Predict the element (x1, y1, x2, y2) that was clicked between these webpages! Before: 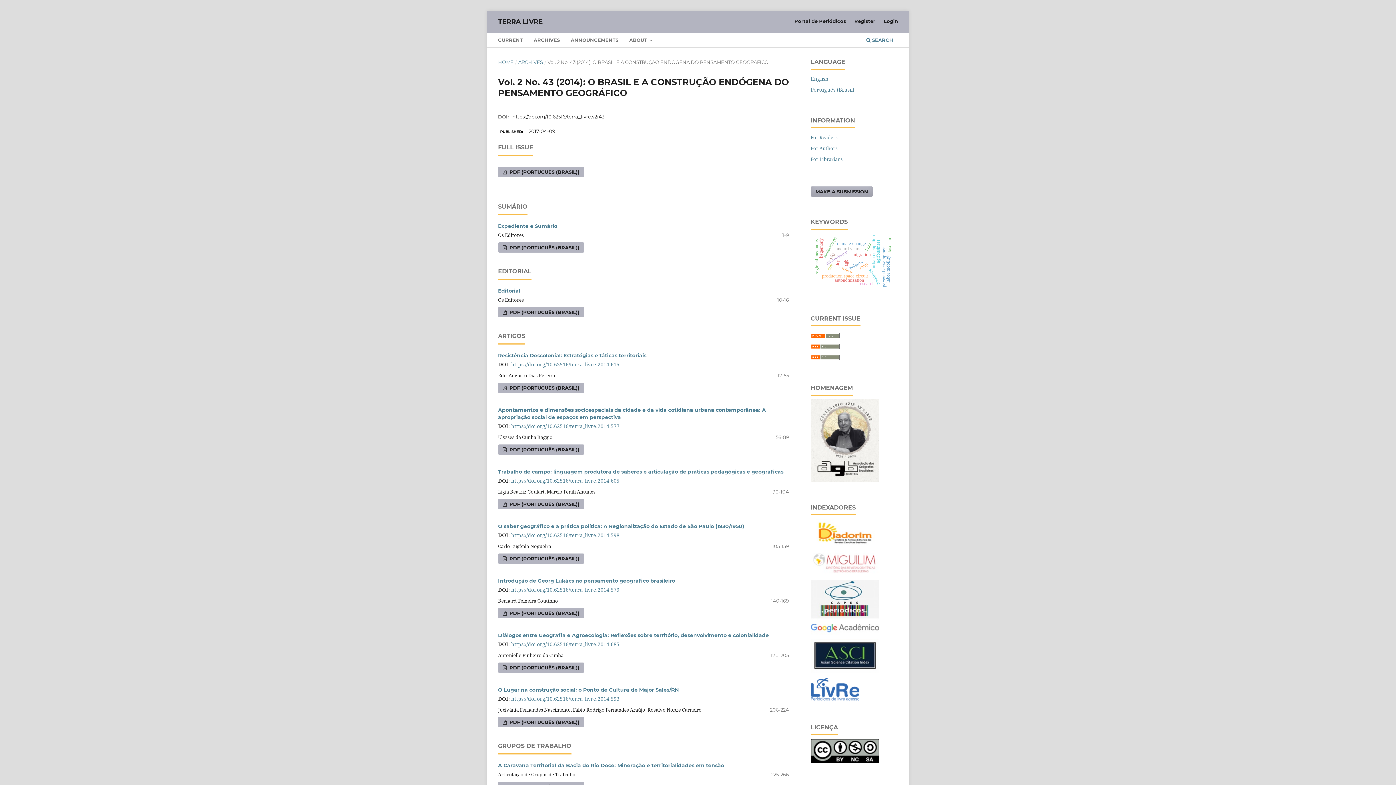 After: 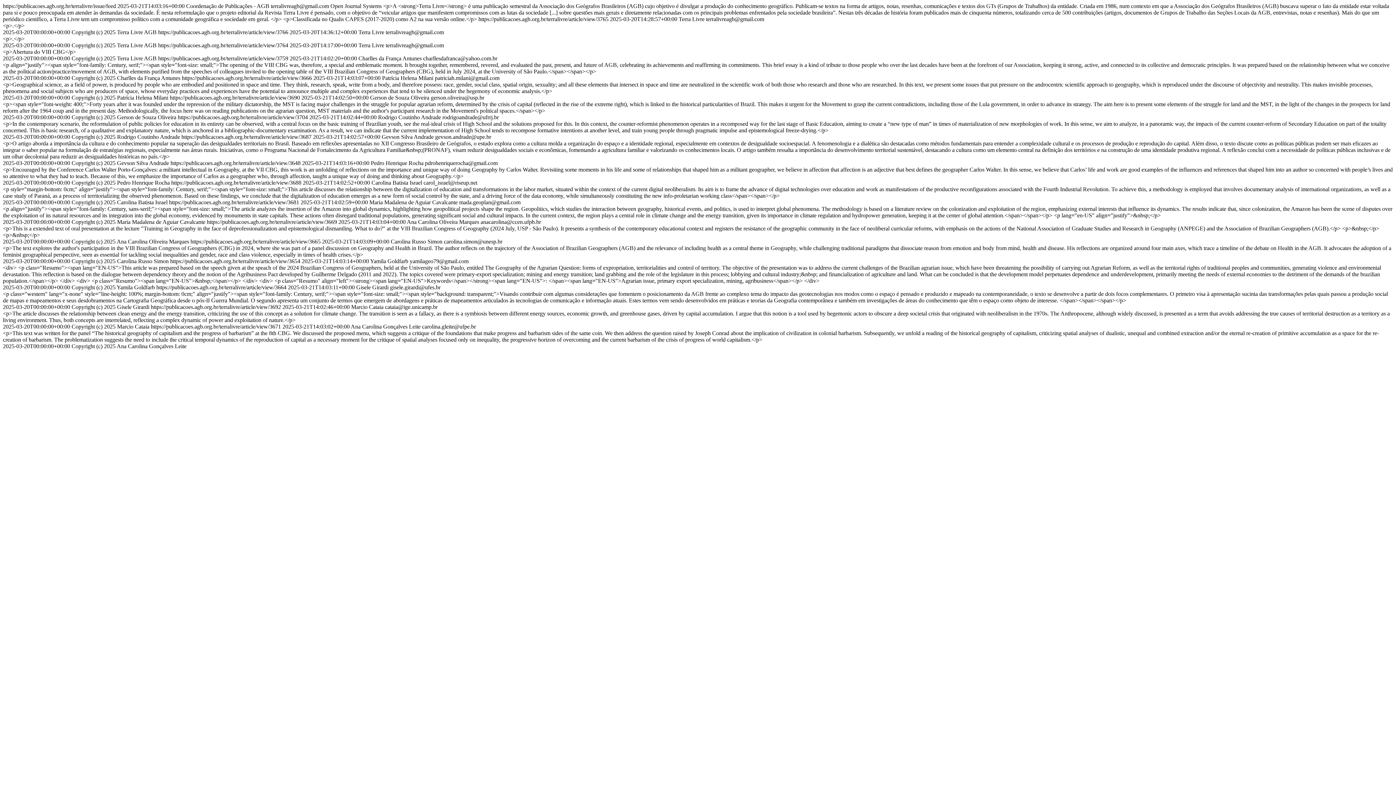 Action: bbox: (810, 331, 840, 338)